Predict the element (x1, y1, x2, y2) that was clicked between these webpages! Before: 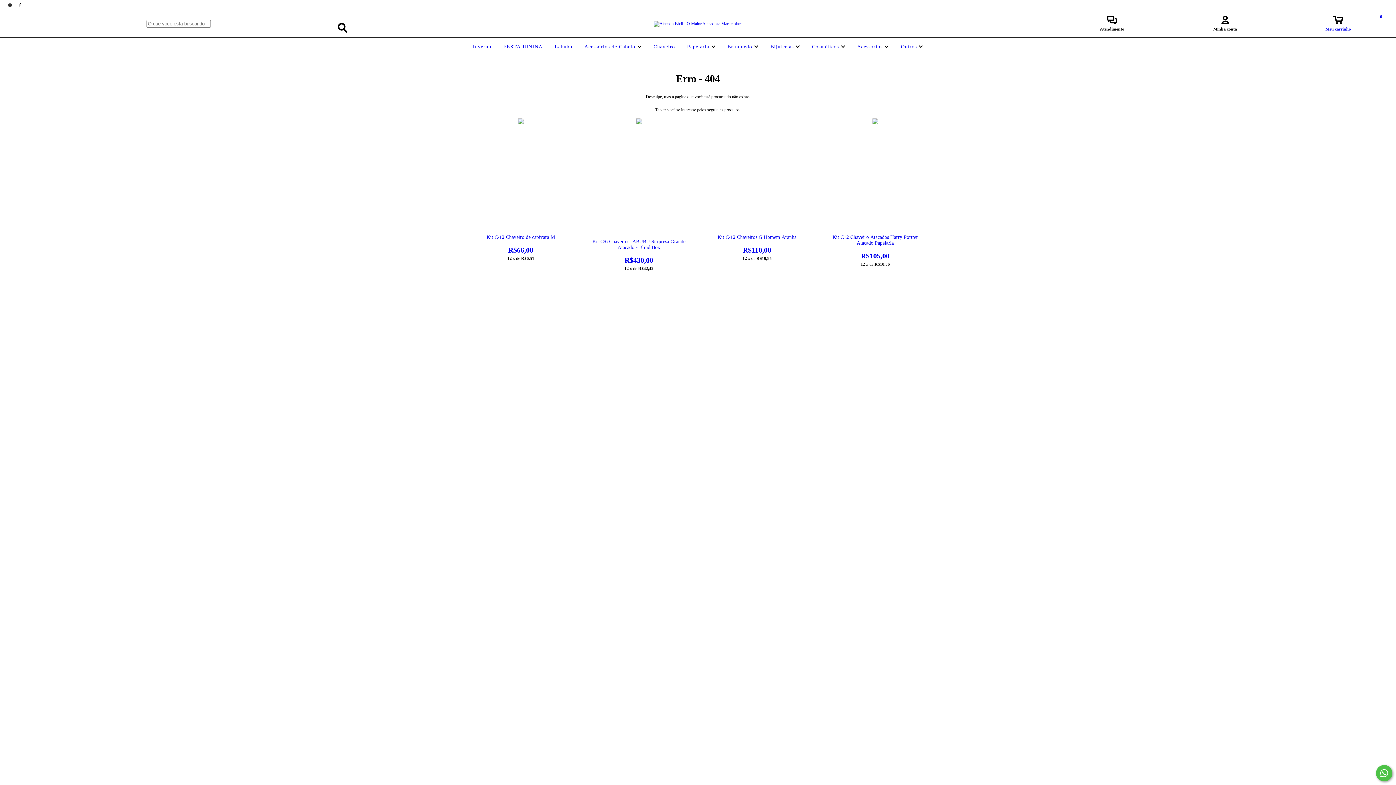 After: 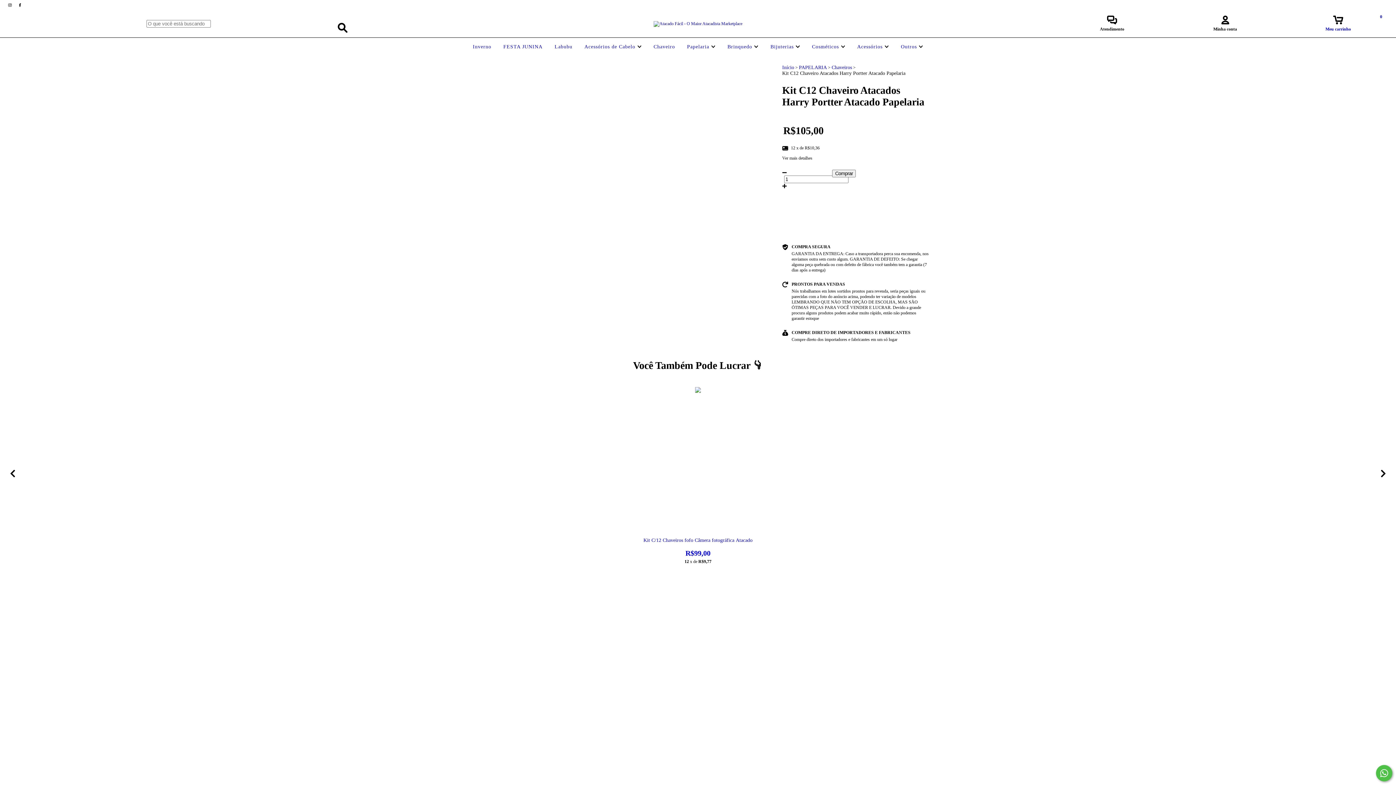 Action: bbox: (827, 234, 923, 260) label: Kit C12 Chaveiro Atacados Harry Portter Atacado Papelaria